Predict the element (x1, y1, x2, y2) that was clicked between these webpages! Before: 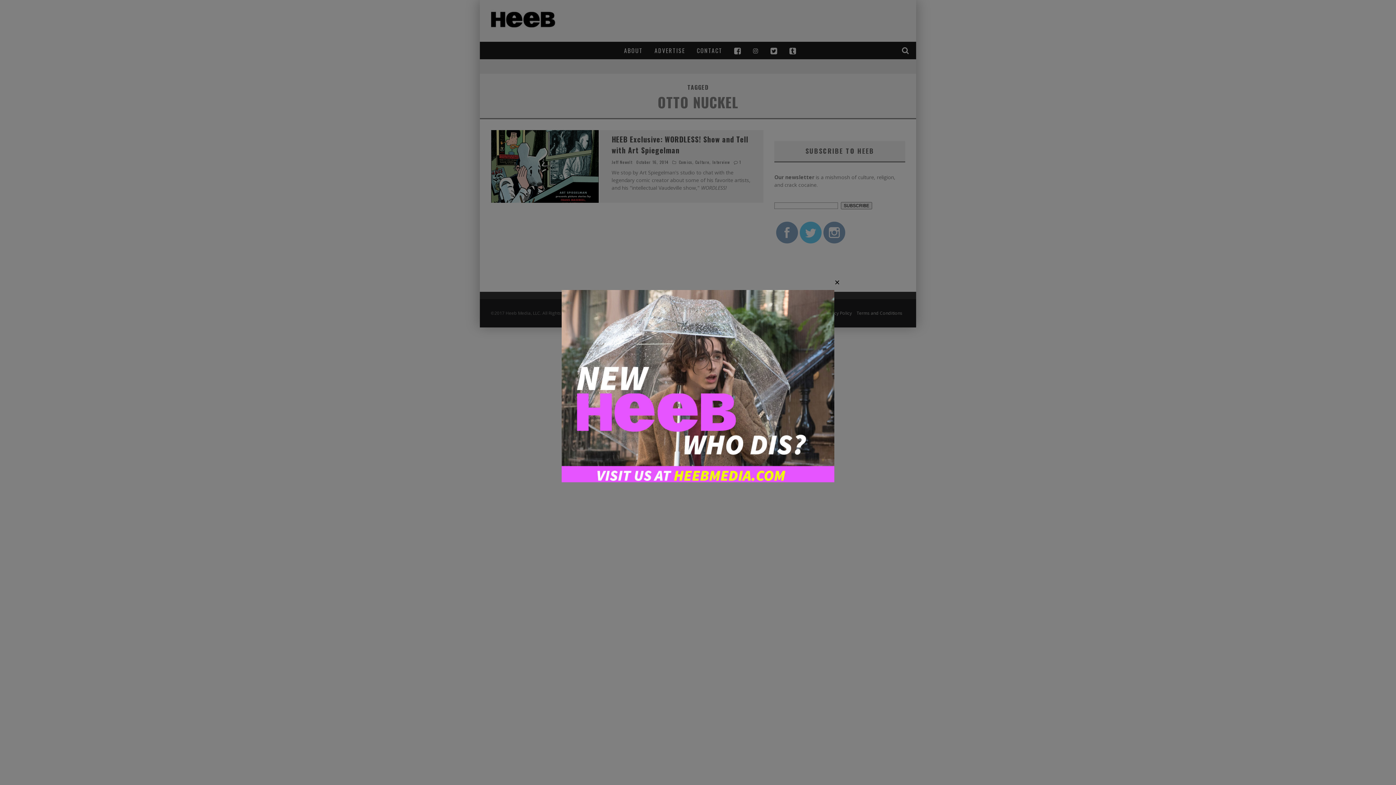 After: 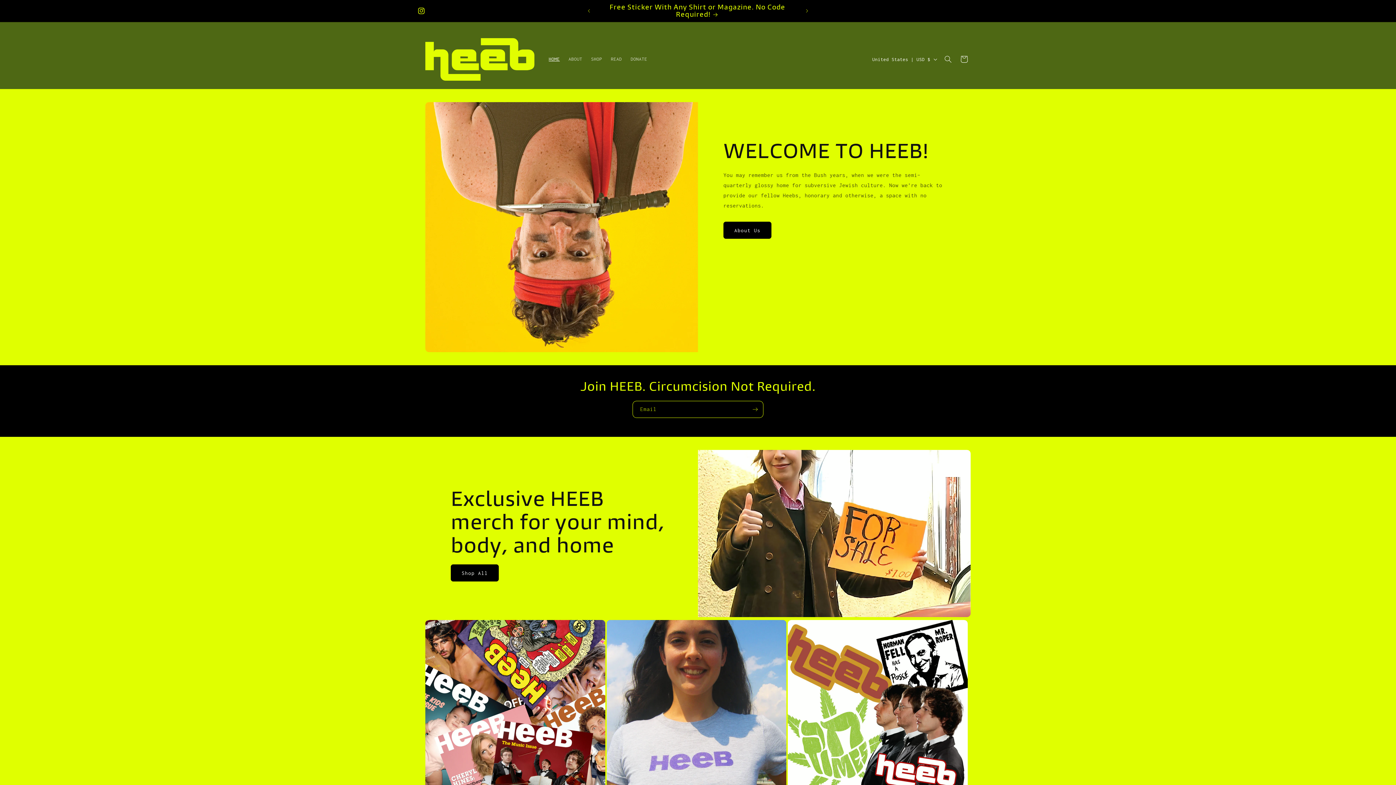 Action: bbox: (561, 477, 834, 483)